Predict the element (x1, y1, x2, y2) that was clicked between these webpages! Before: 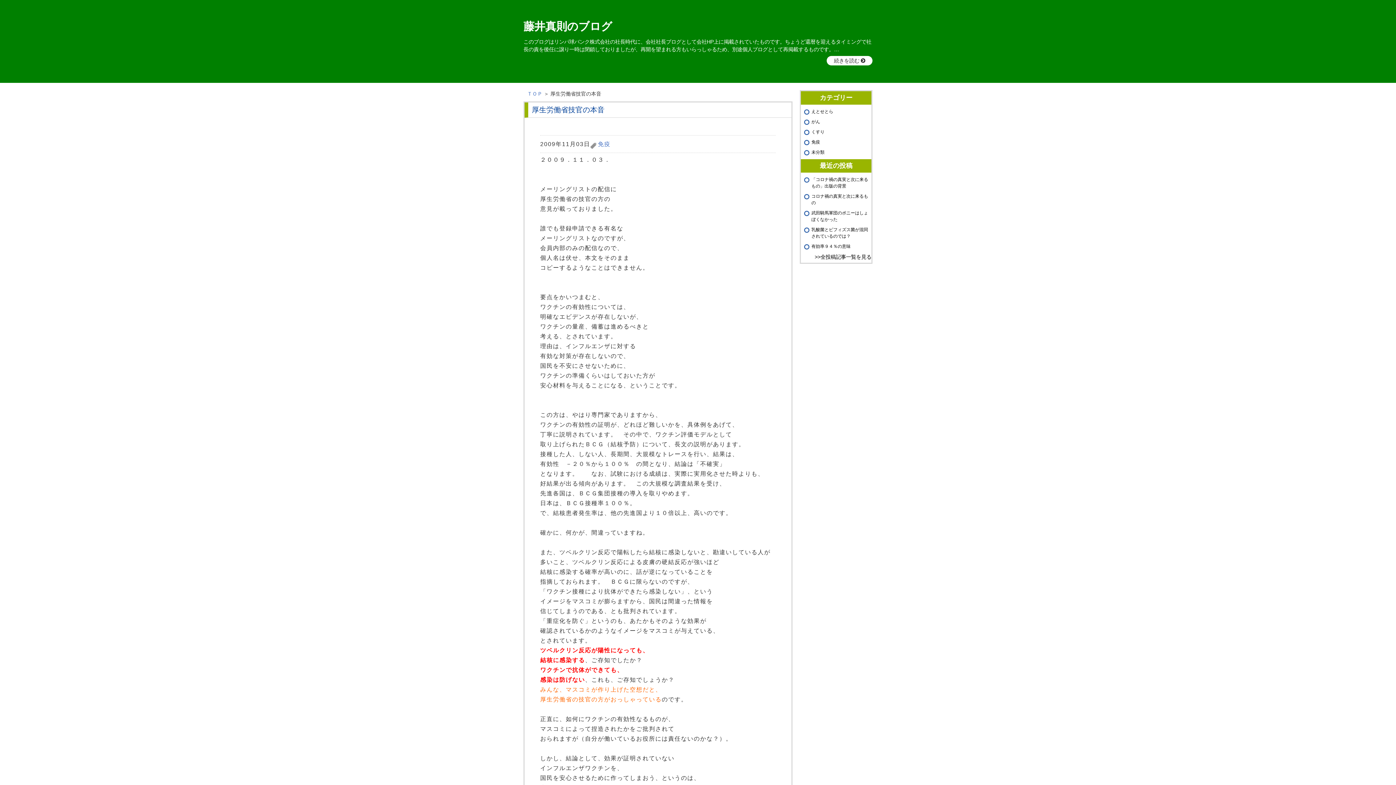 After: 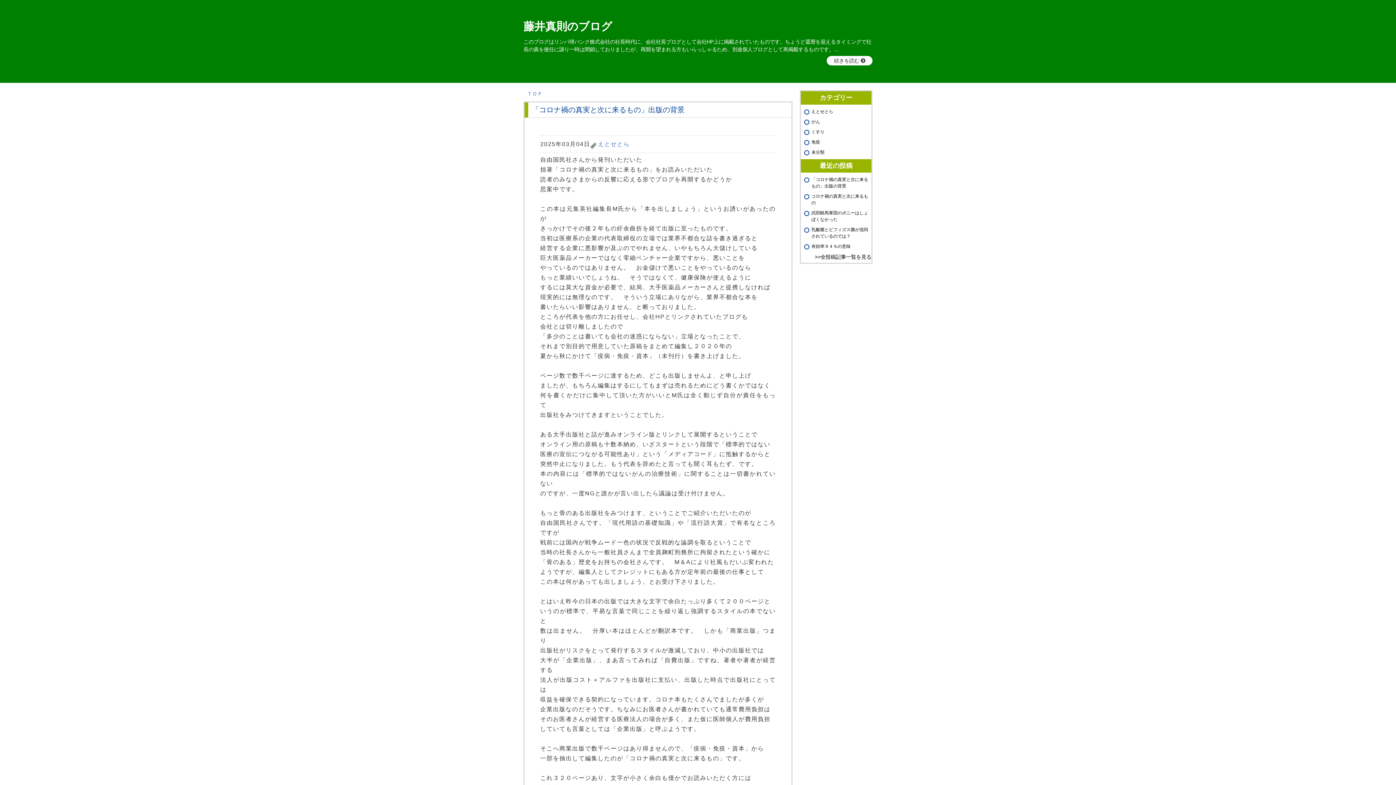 Action: label: ＴＯＰ bbox: (527, 90, 542, 96)